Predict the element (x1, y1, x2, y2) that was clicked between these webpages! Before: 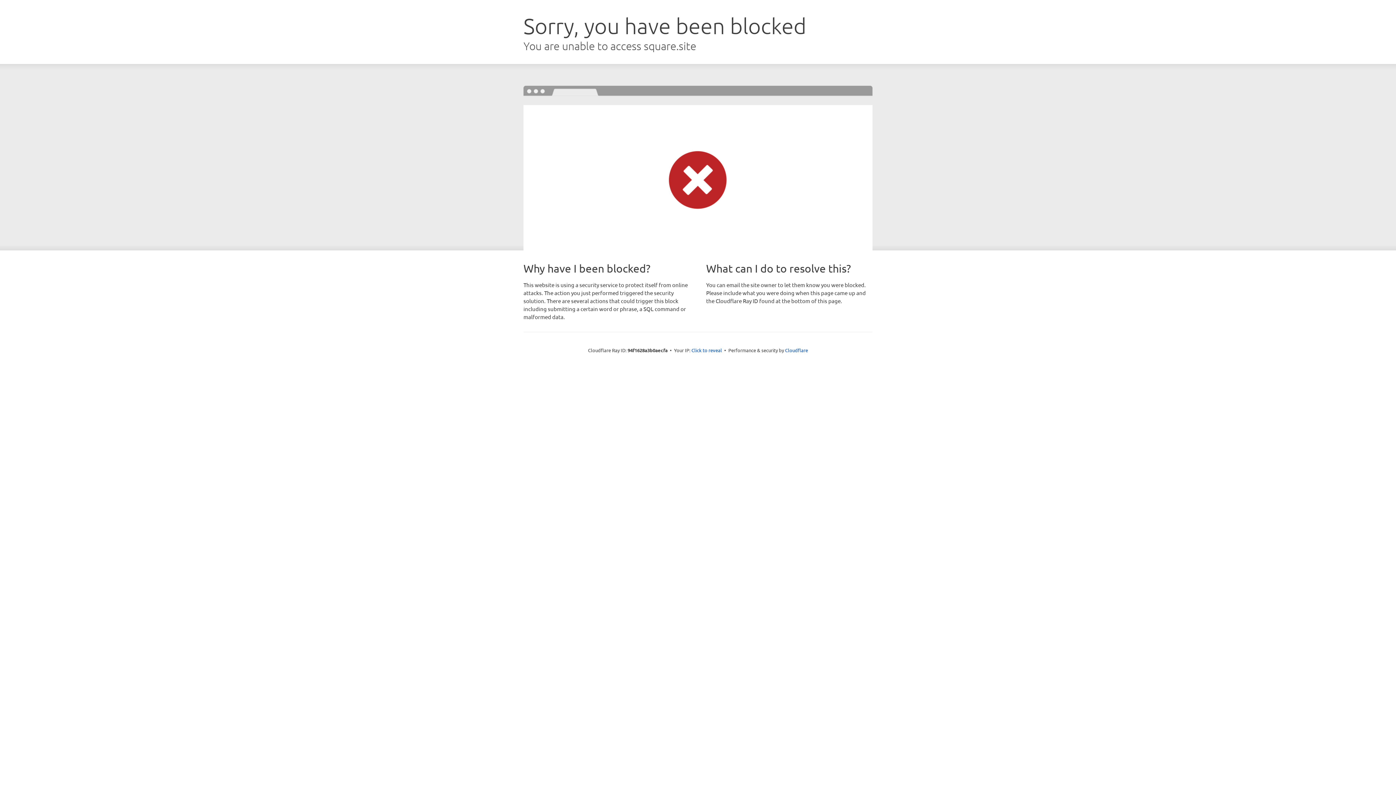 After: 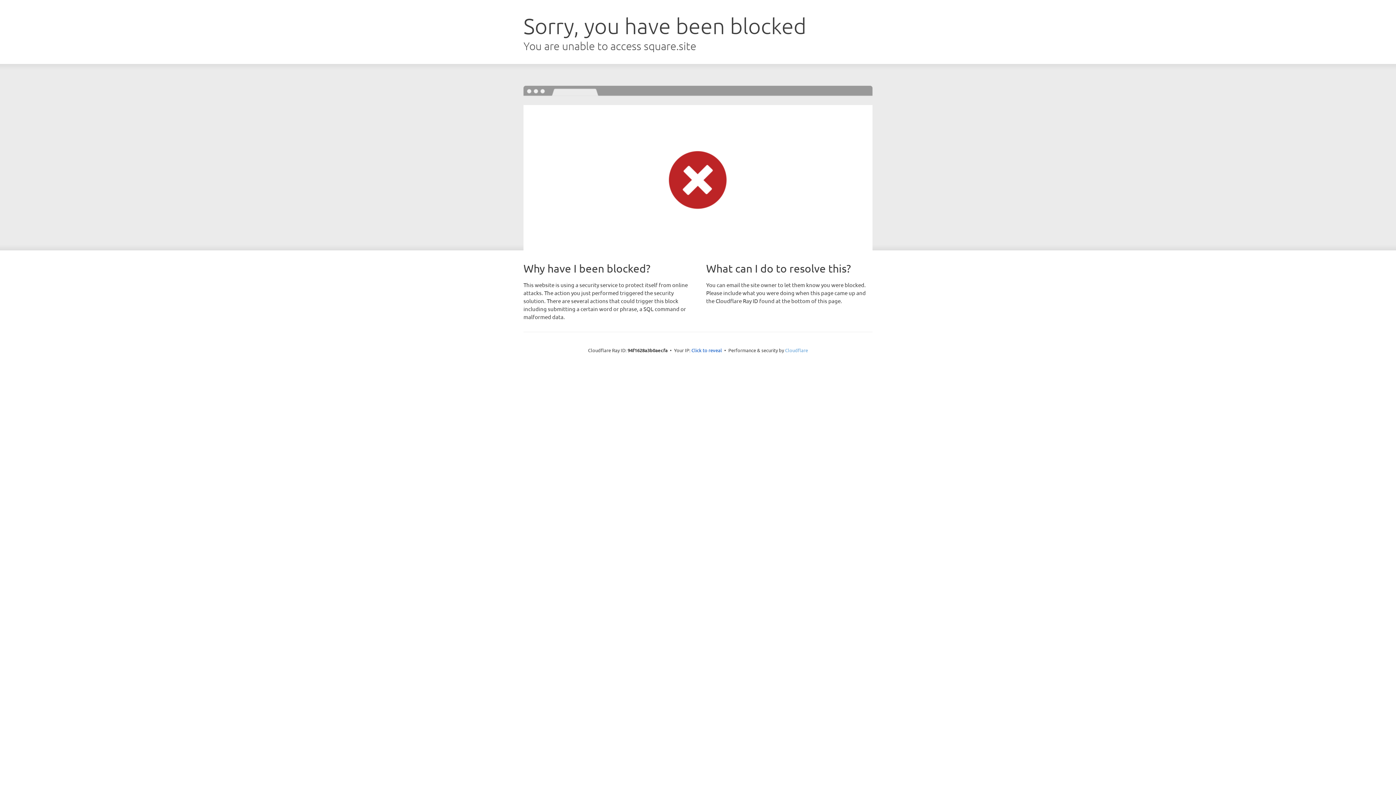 Action: label: Cloudflare bbox: (785, 347, 808, 353)